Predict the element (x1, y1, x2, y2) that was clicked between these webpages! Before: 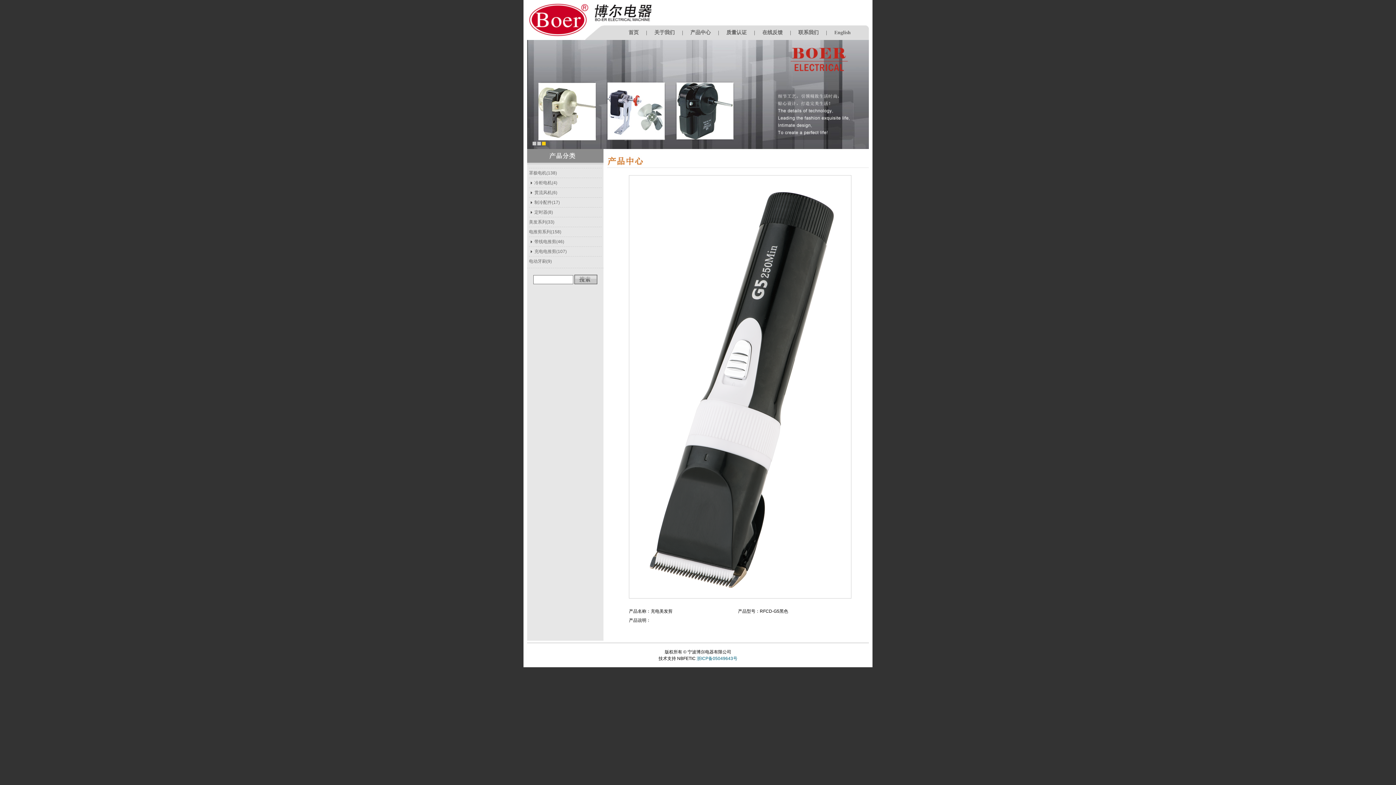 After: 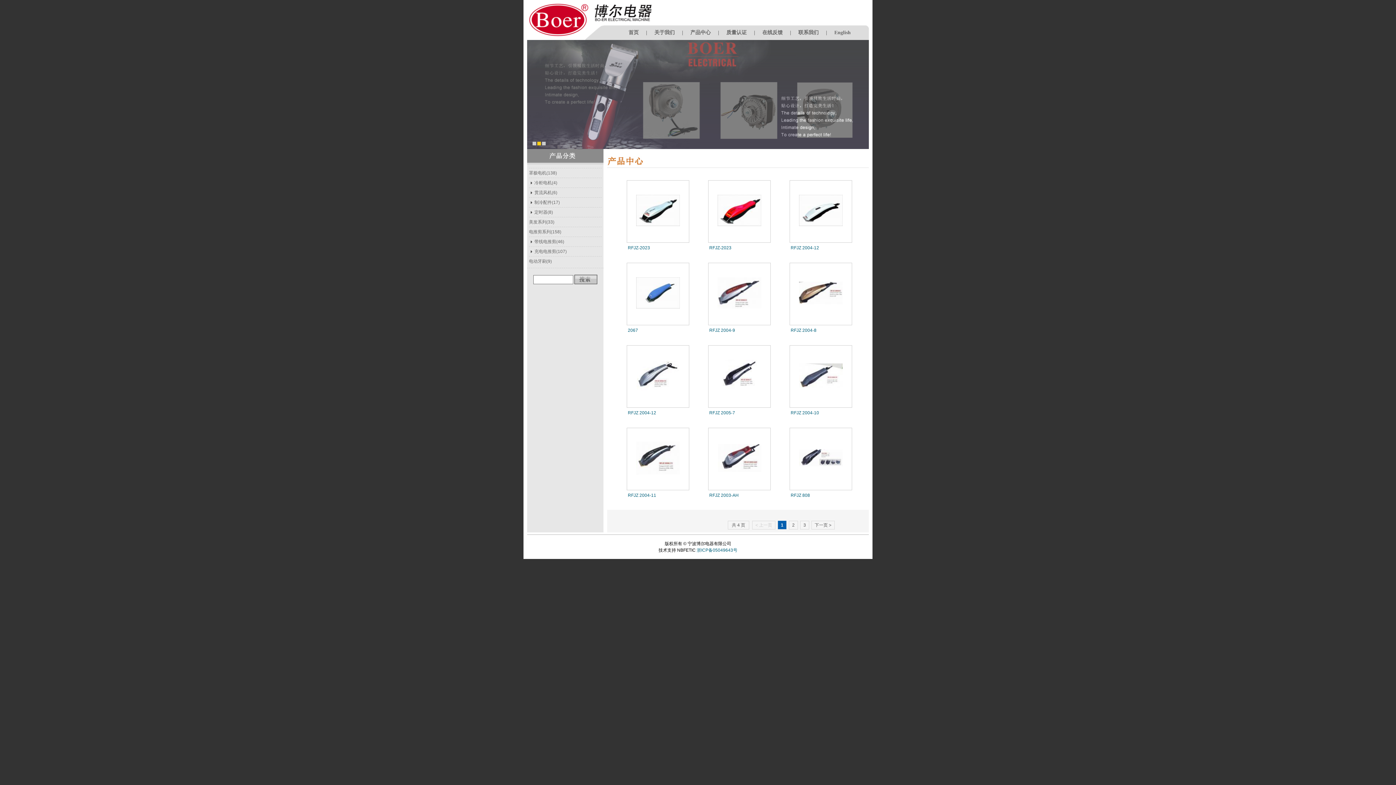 Action: bbox: (529, 237, 601, 246) label: 带线电推剪(46)